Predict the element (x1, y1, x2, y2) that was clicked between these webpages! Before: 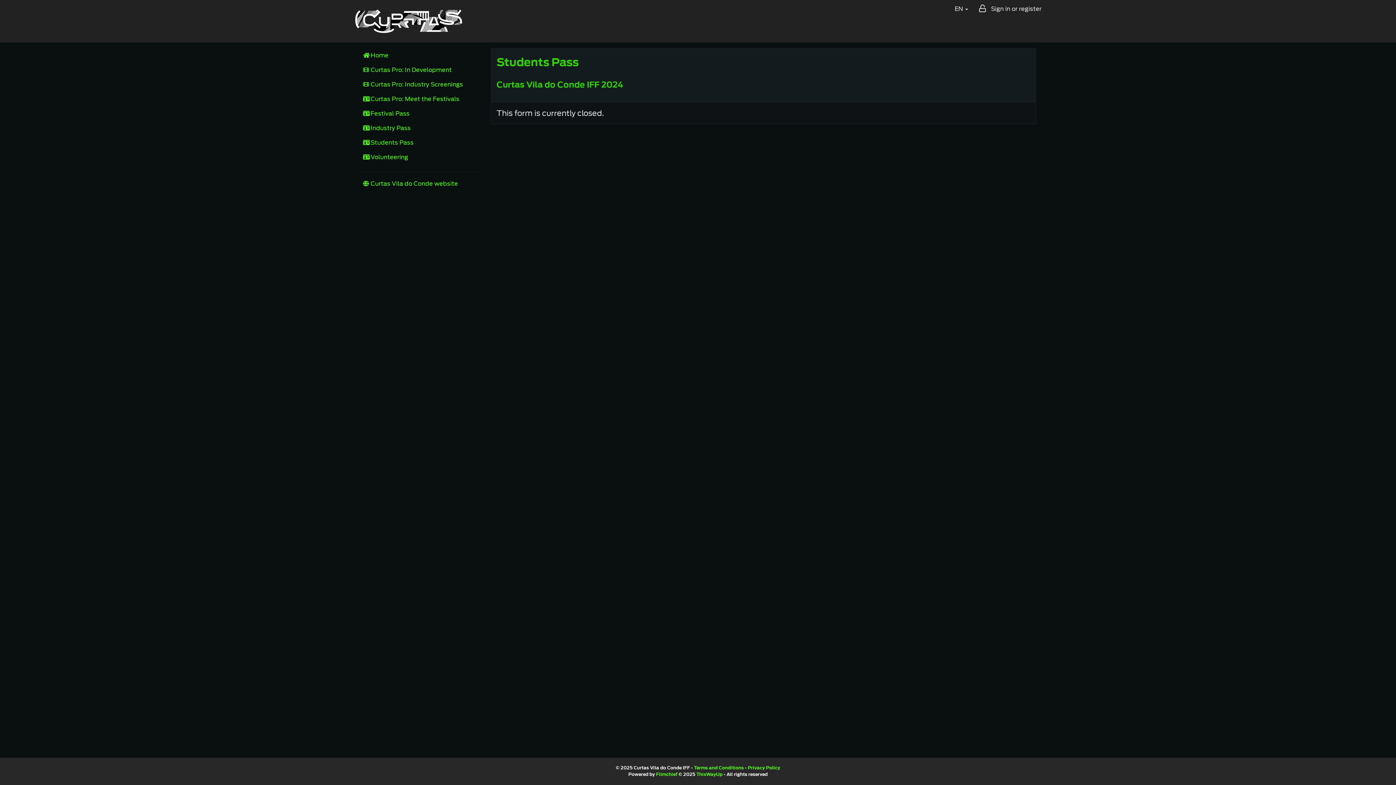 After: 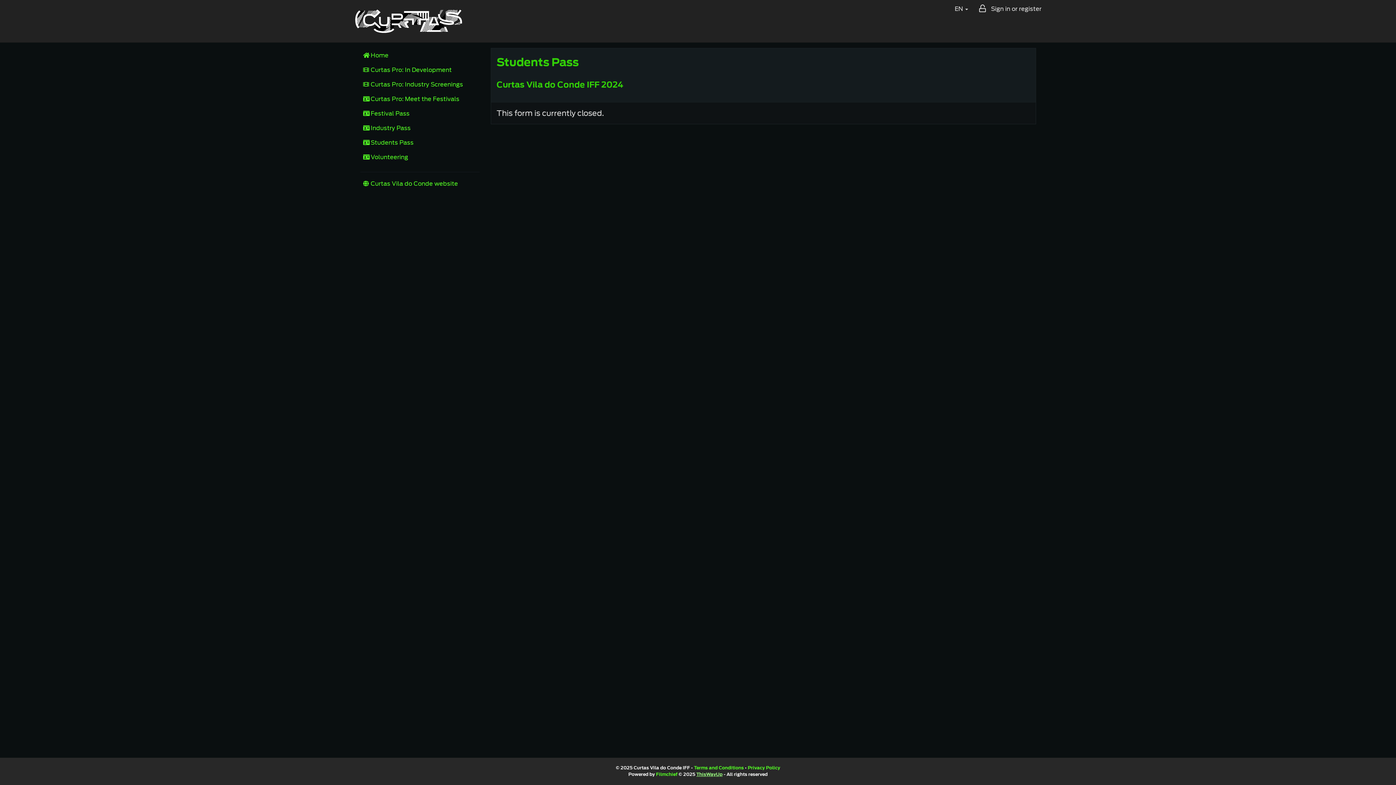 Action: bbox: (696, 772, 722, 777) label: ThisWayUp